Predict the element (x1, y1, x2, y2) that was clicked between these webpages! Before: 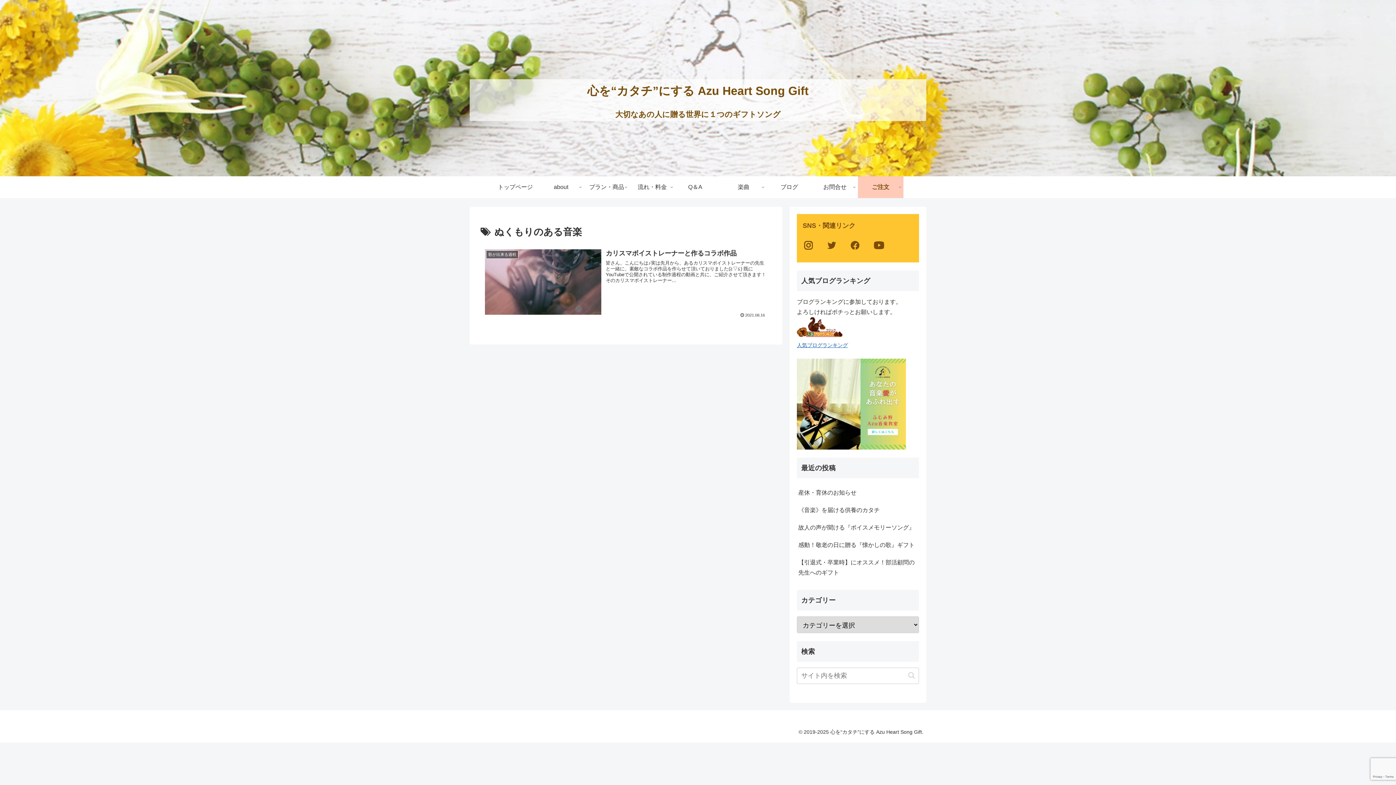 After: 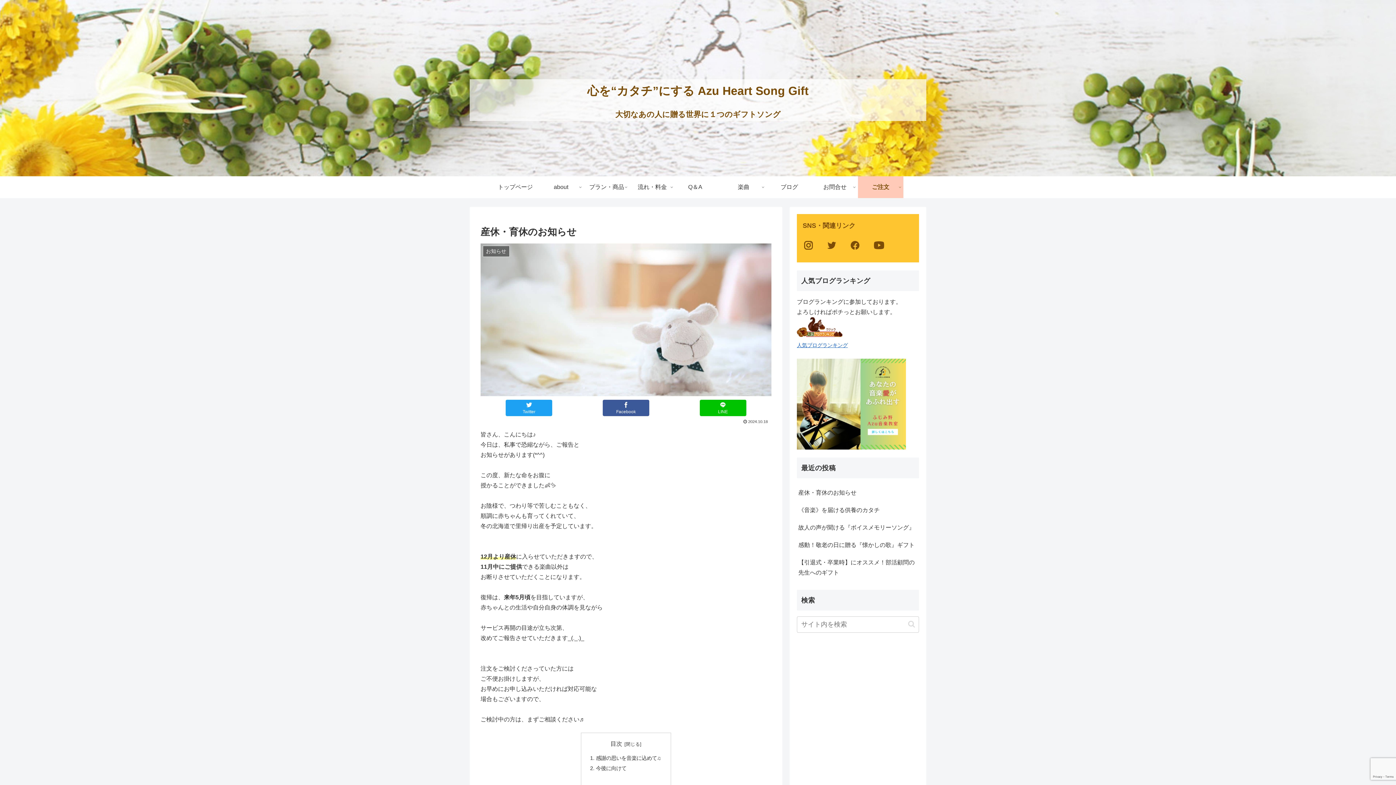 Action: label: 産休・育休のお知らせ bbox: (797, 484, 919, 501)